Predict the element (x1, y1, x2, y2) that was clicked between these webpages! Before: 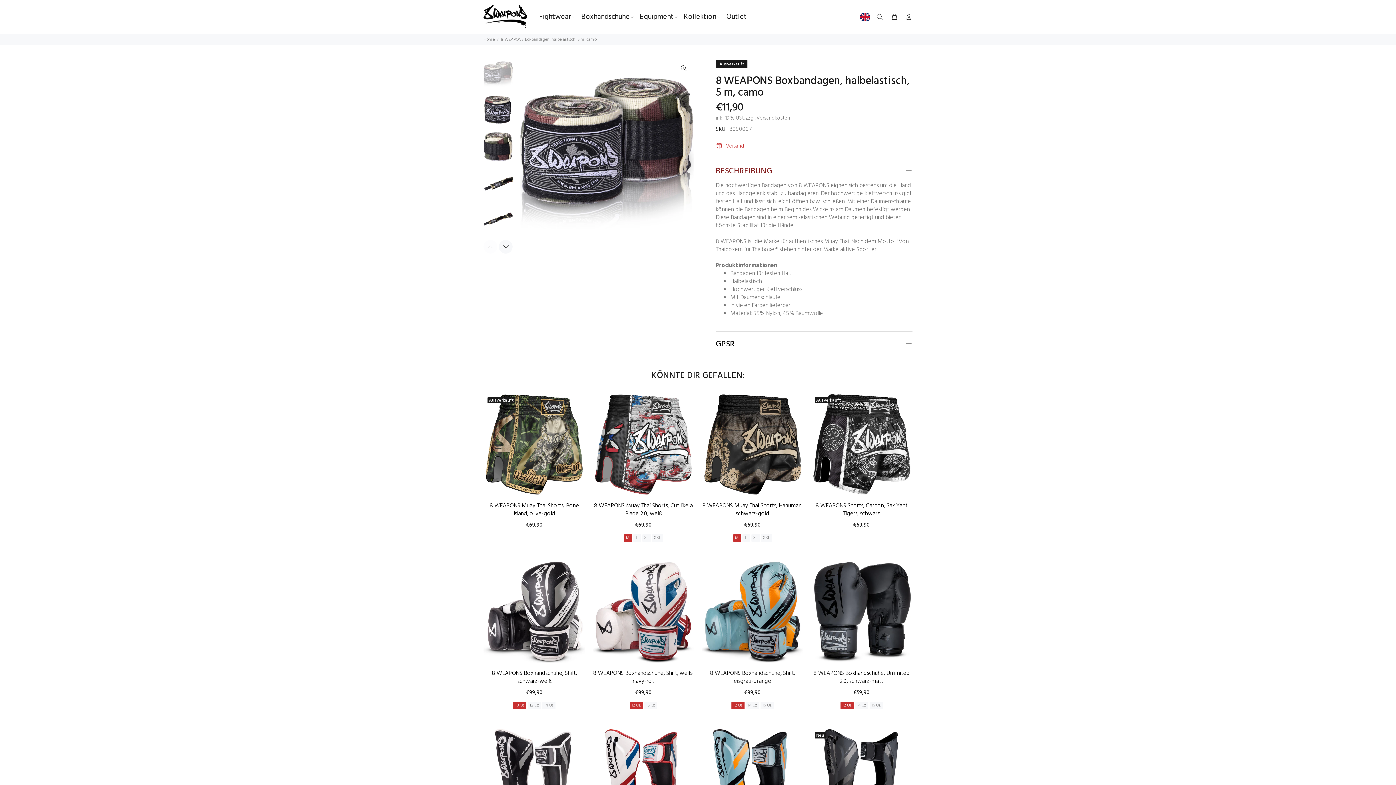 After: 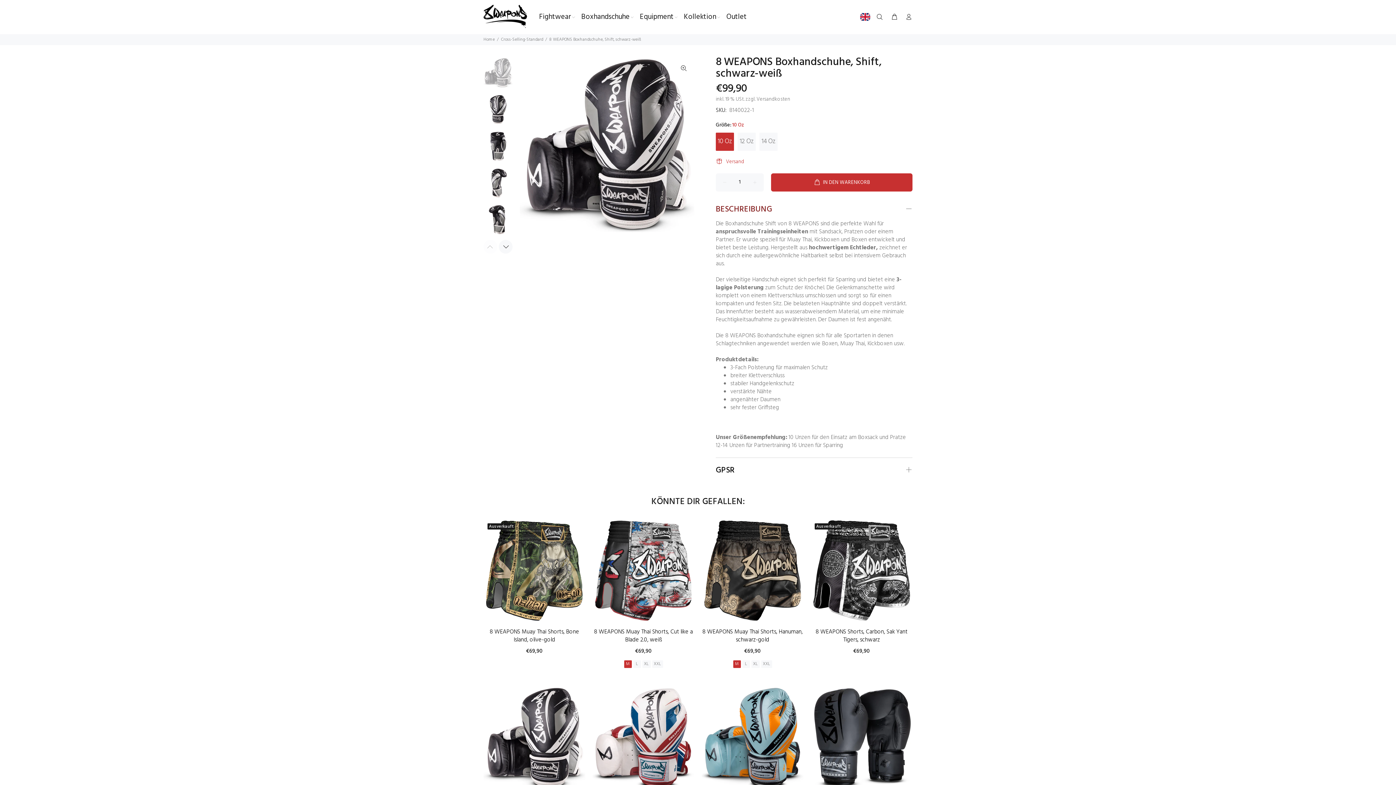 Action: bbox: (483, 561, 585, 663)